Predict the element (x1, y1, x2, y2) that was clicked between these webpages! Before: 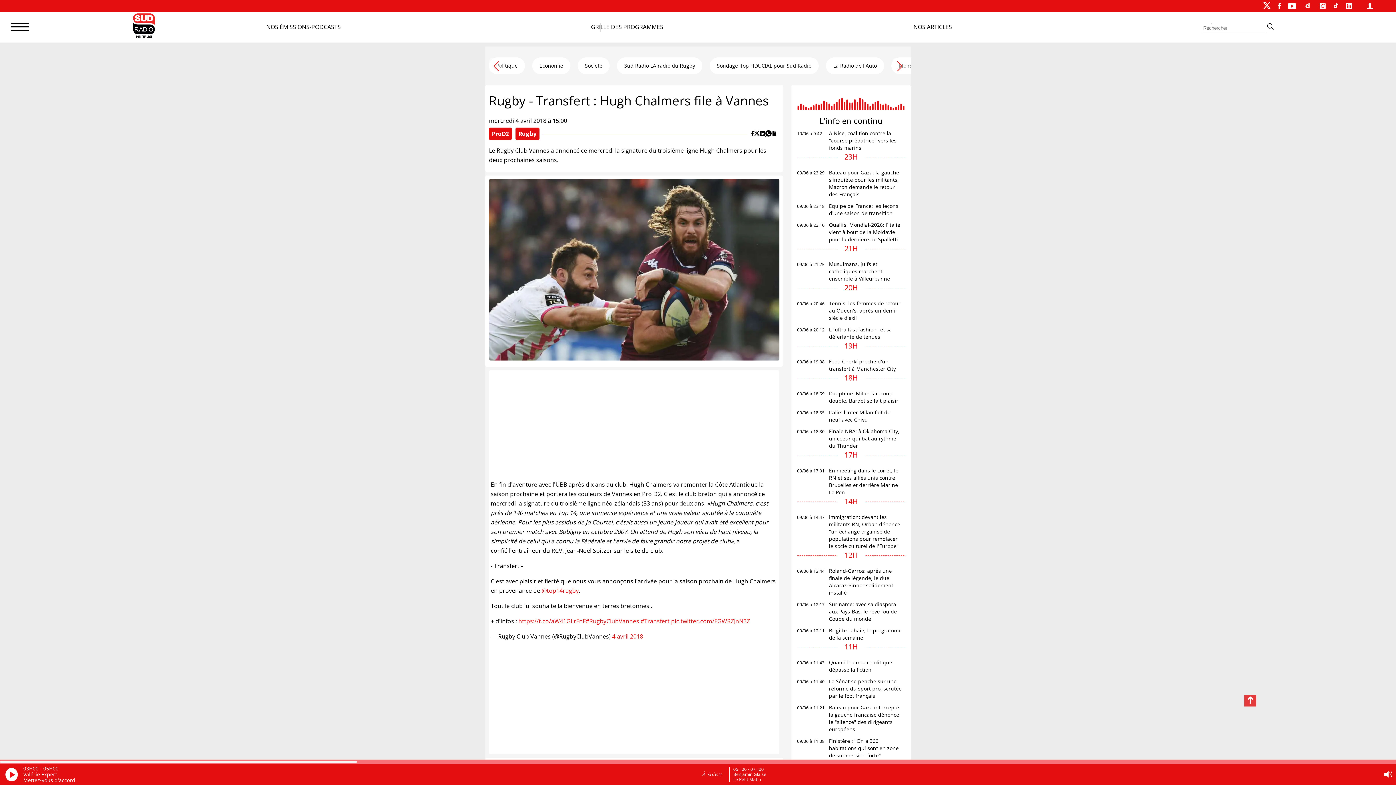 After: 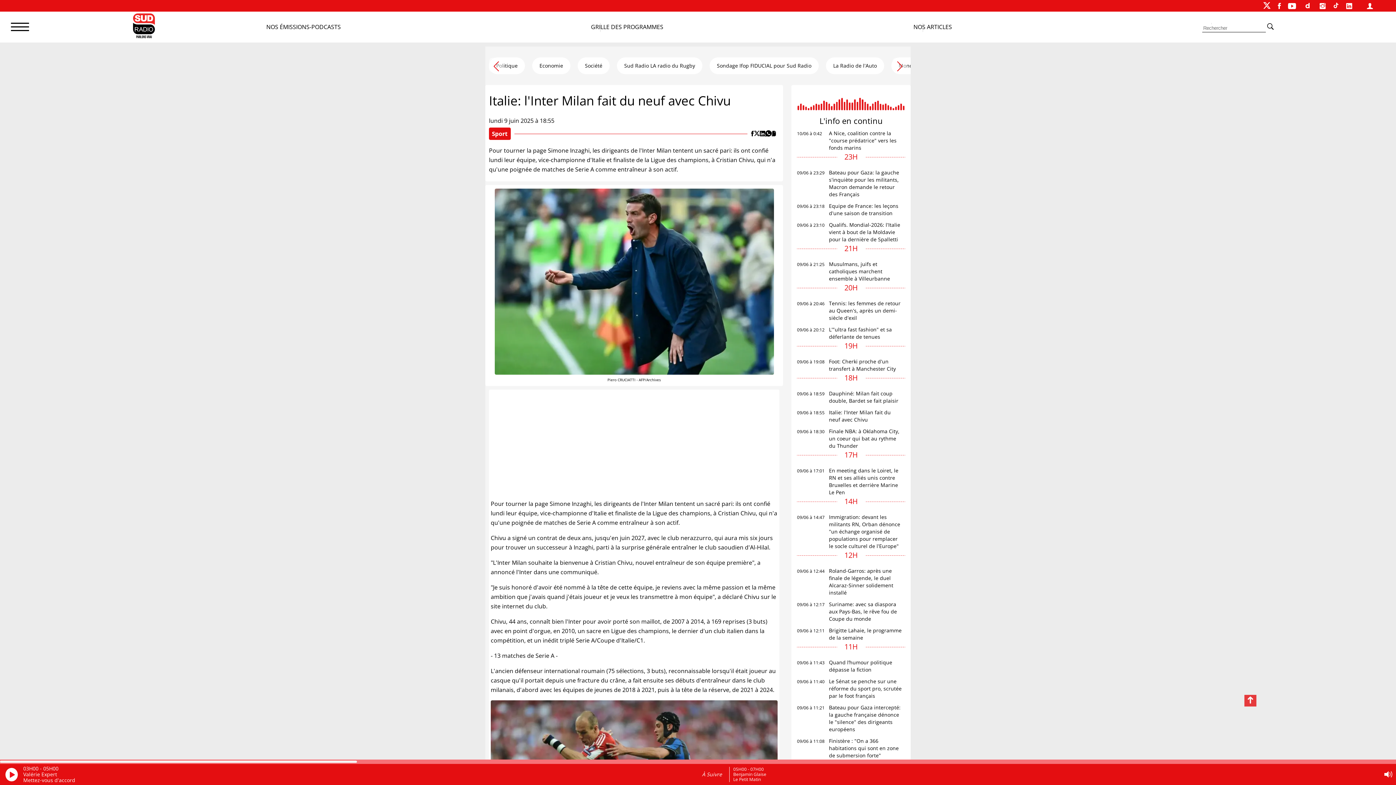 Action: bbox: (829, 409, 890, 423) label: Italie: l'Inter Milan fait du neuf avec Chivu